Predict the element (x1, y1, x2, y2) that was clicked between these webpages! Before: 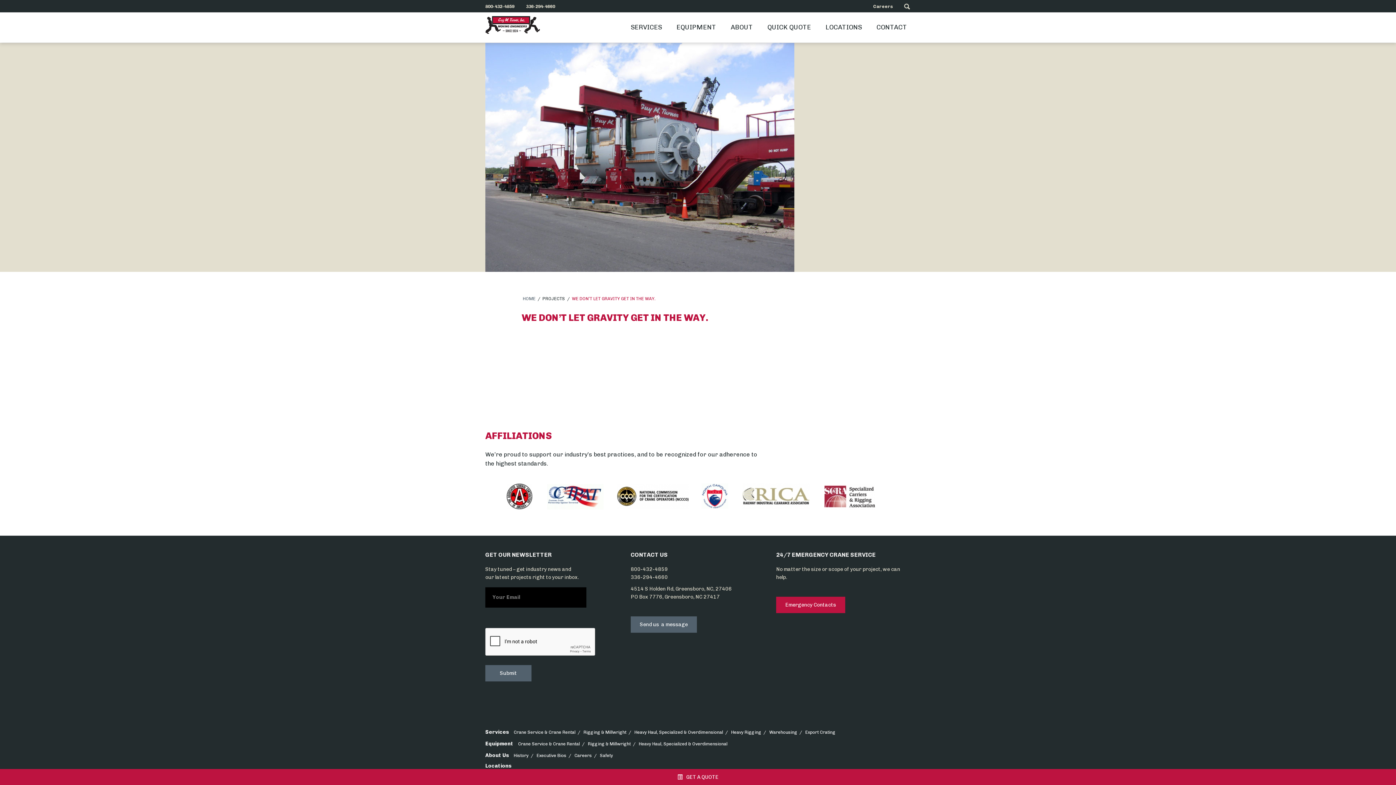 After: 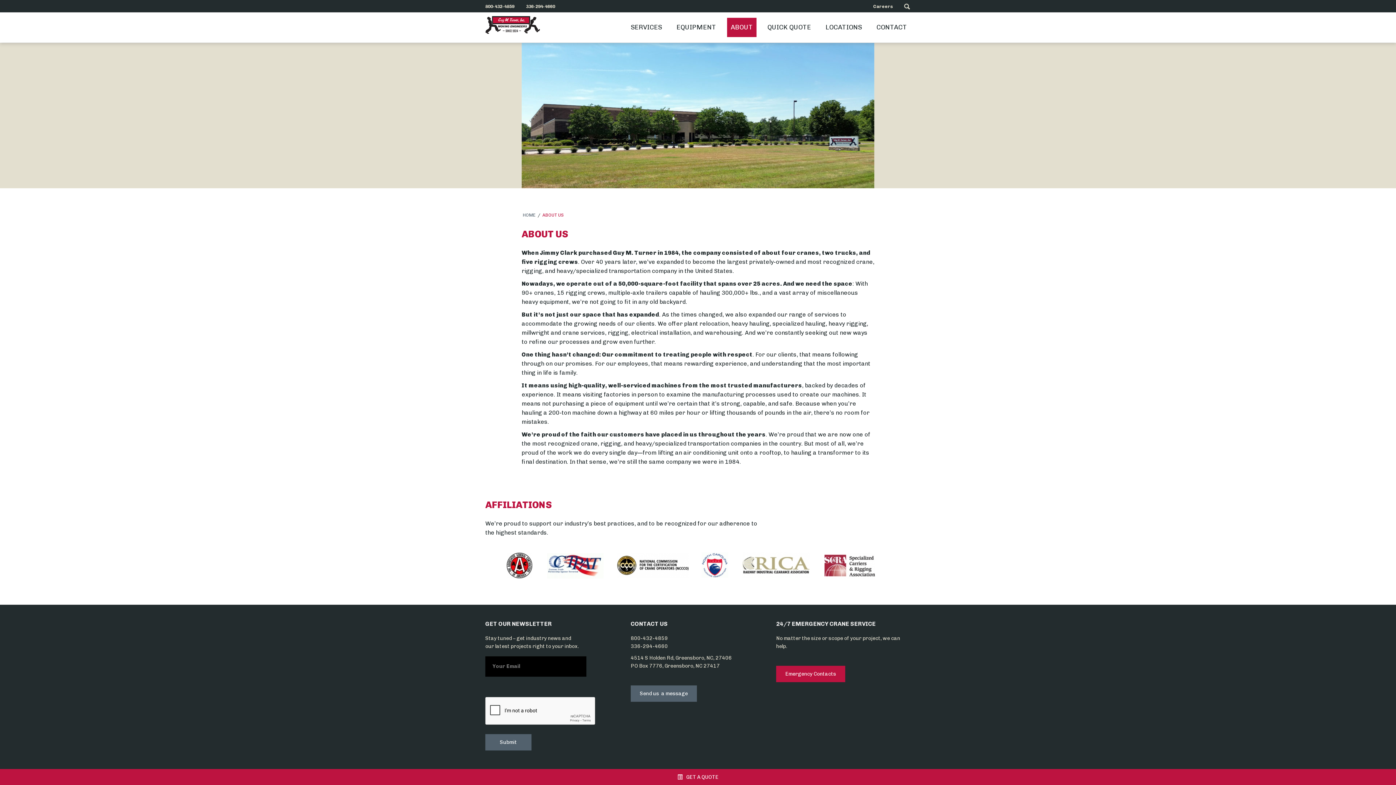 Action: bbox: (485, 752, 509, 758) label: About Us